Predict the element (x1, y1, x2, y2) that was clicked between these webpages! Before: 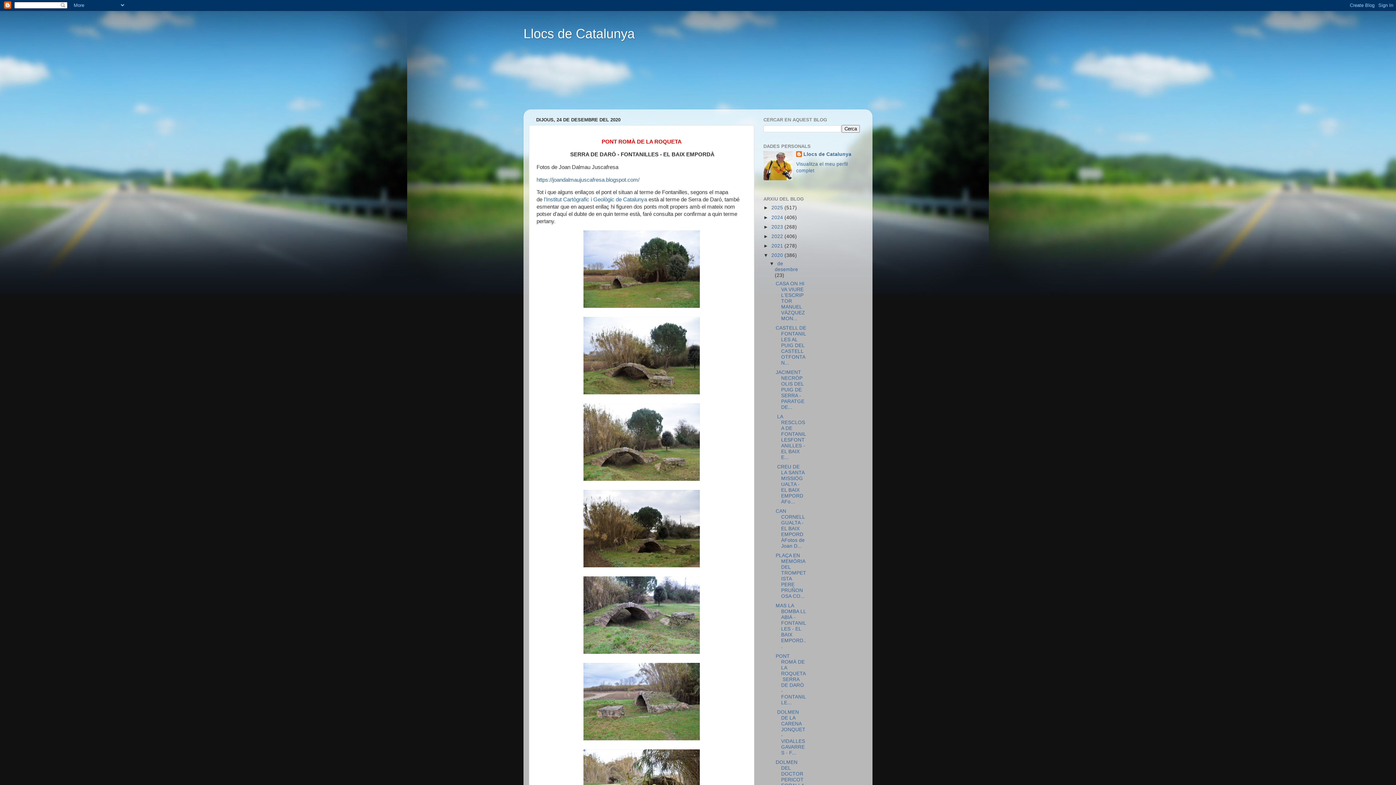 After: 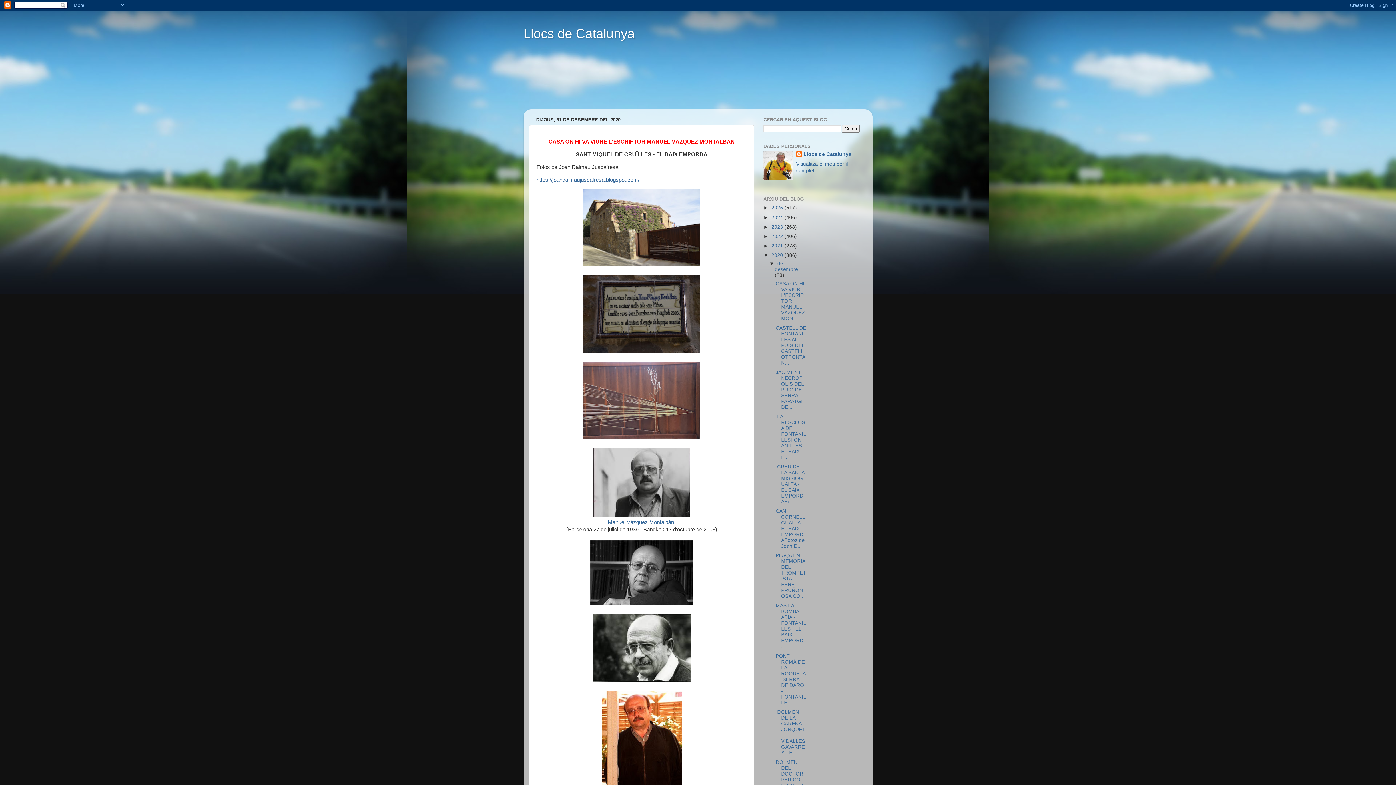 Action: bbox: (774, 261, 798, 272) label: de desembre 